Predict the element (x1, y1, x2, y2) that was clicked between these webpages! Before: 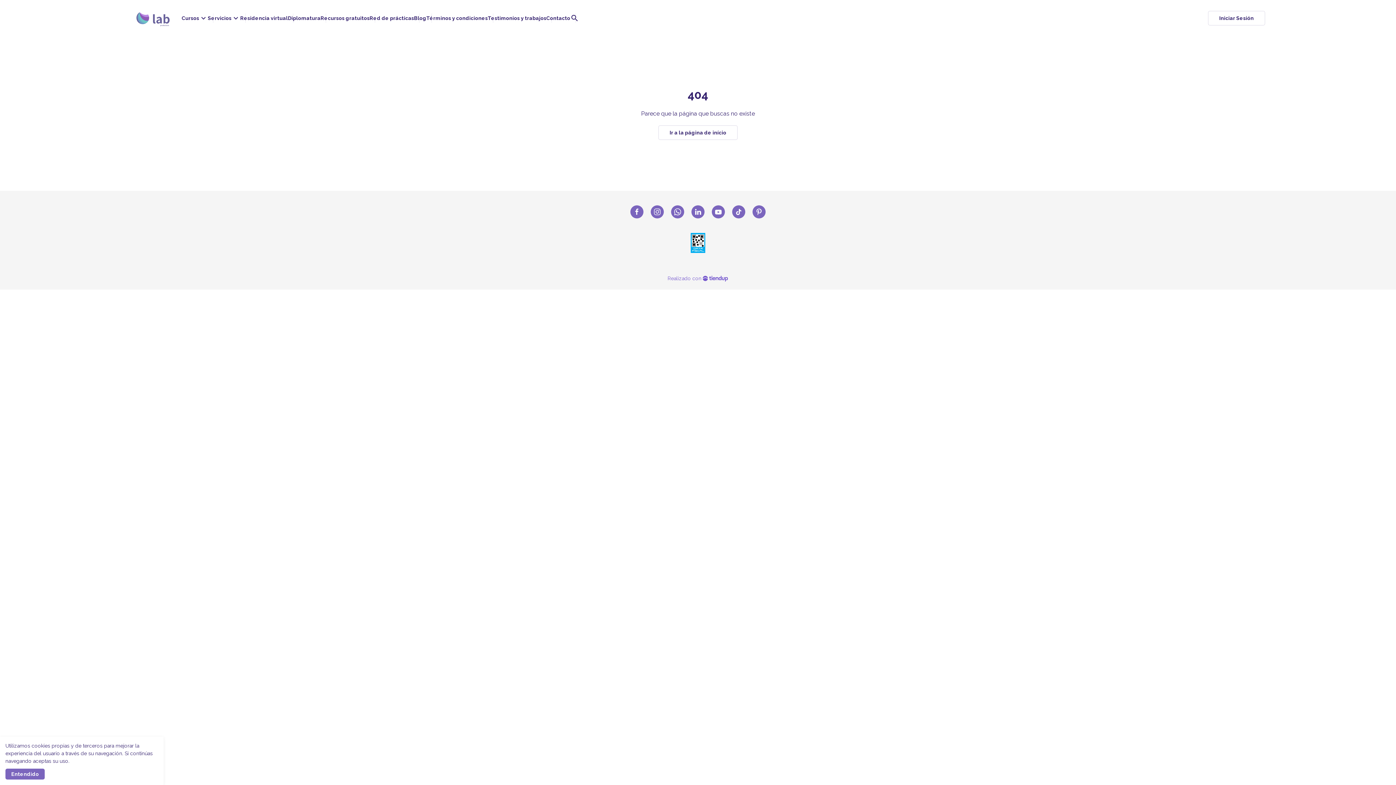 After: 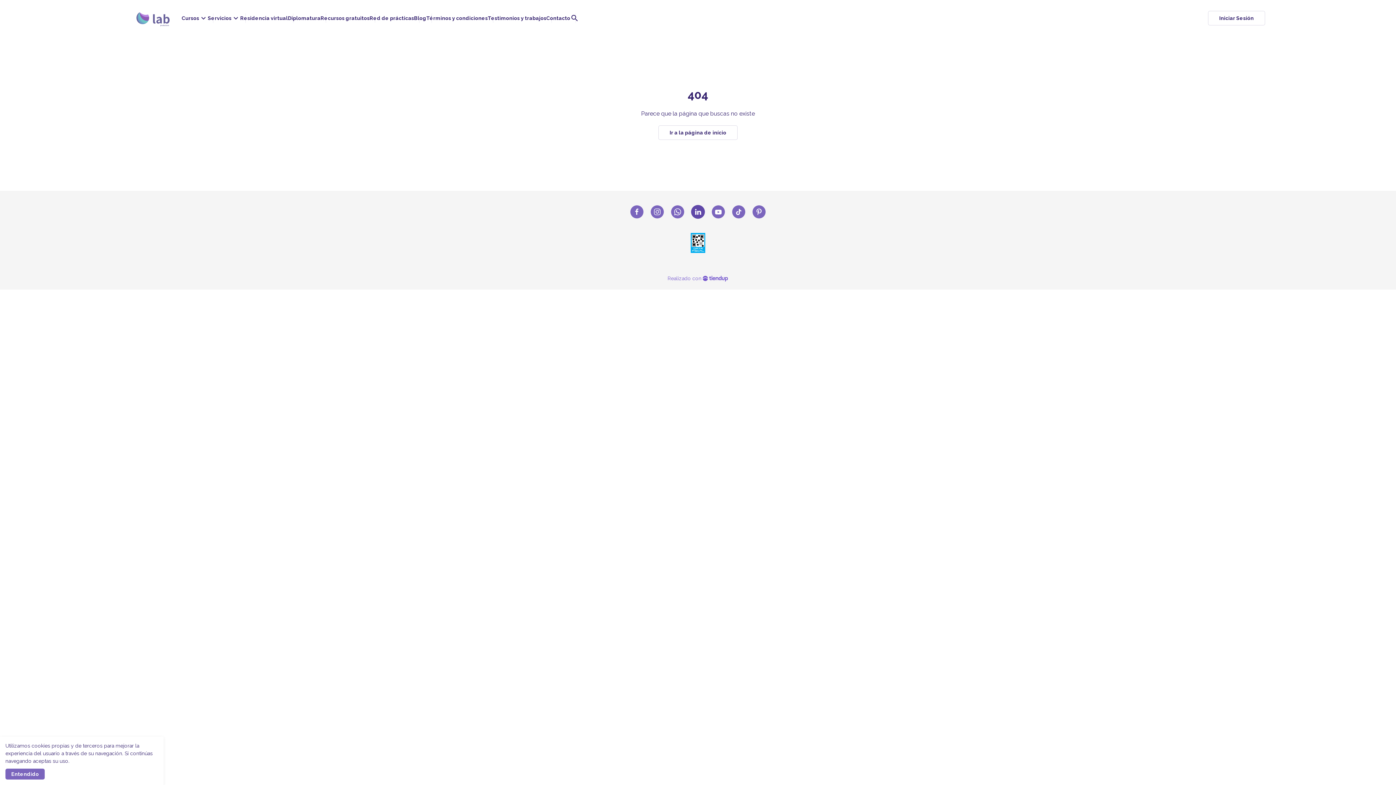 Action: bbox: (691, 208, 704, 214)